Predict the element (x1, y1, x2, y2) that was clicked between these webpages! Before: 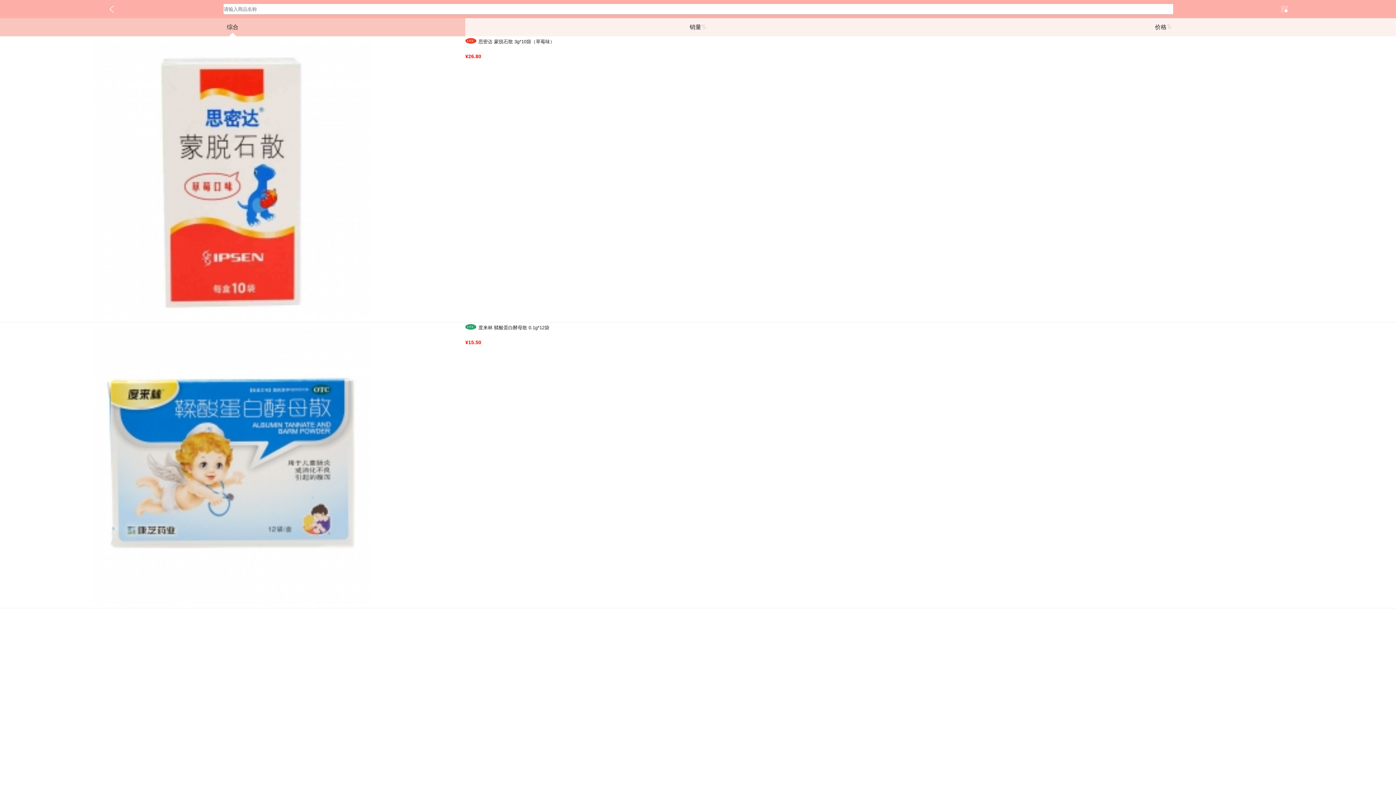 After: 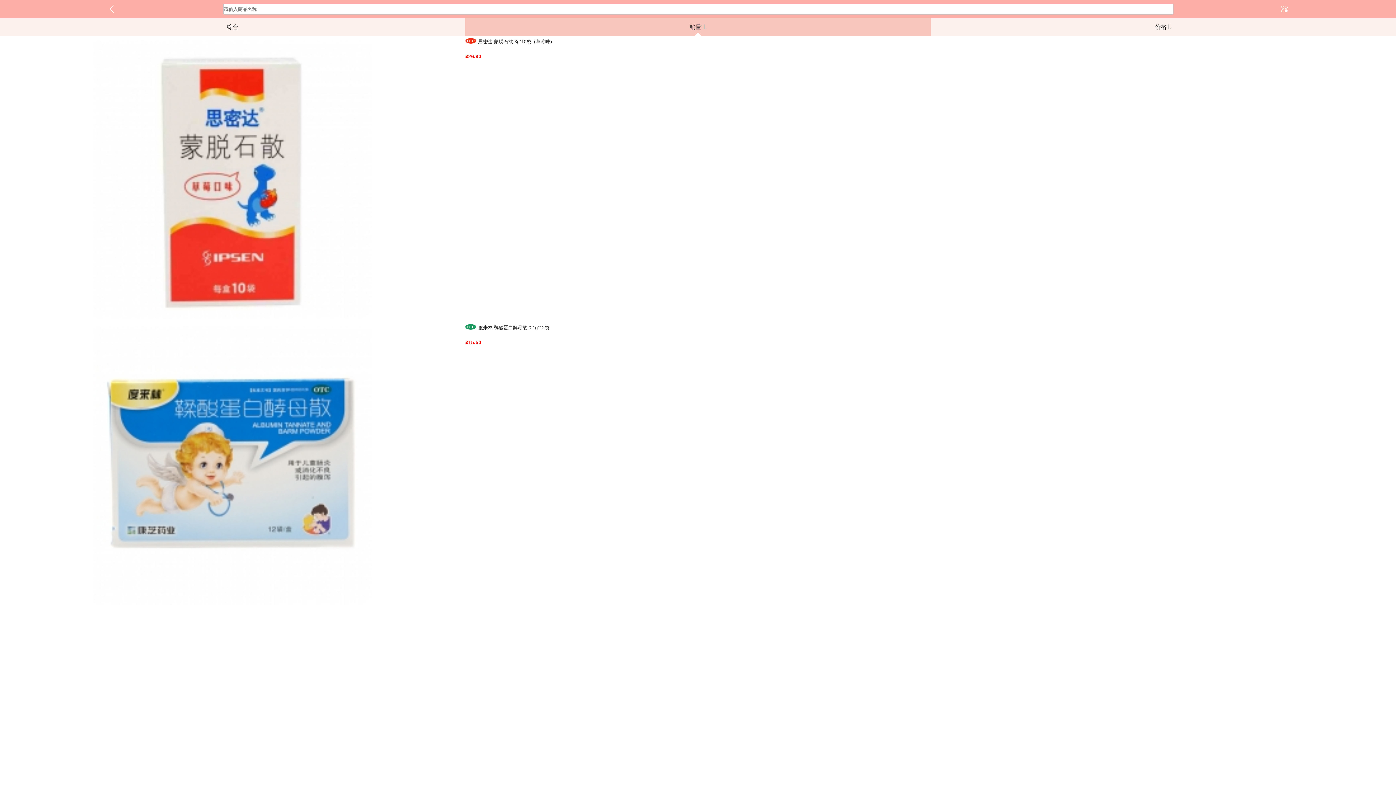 Action: label: 销量 bbox: (465, 18, 930, 36)